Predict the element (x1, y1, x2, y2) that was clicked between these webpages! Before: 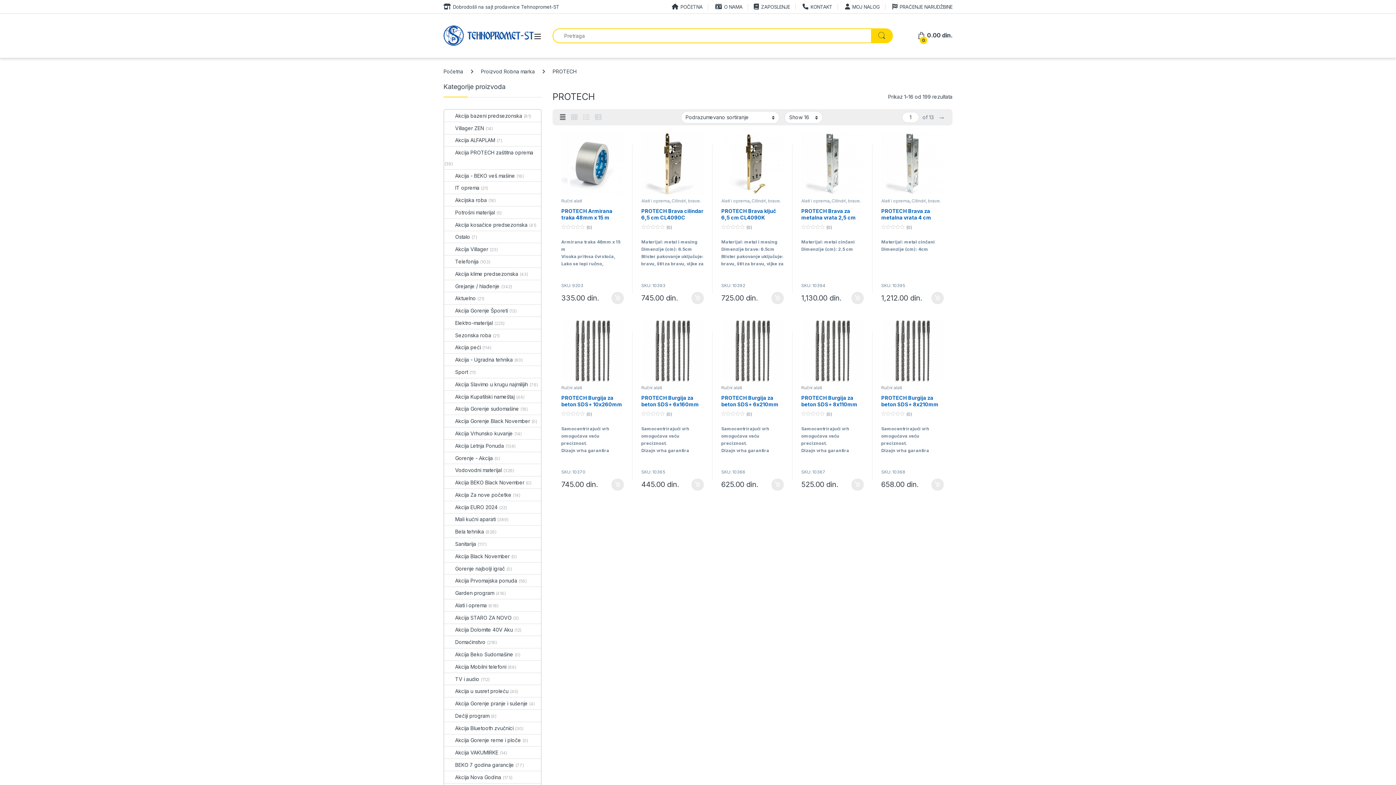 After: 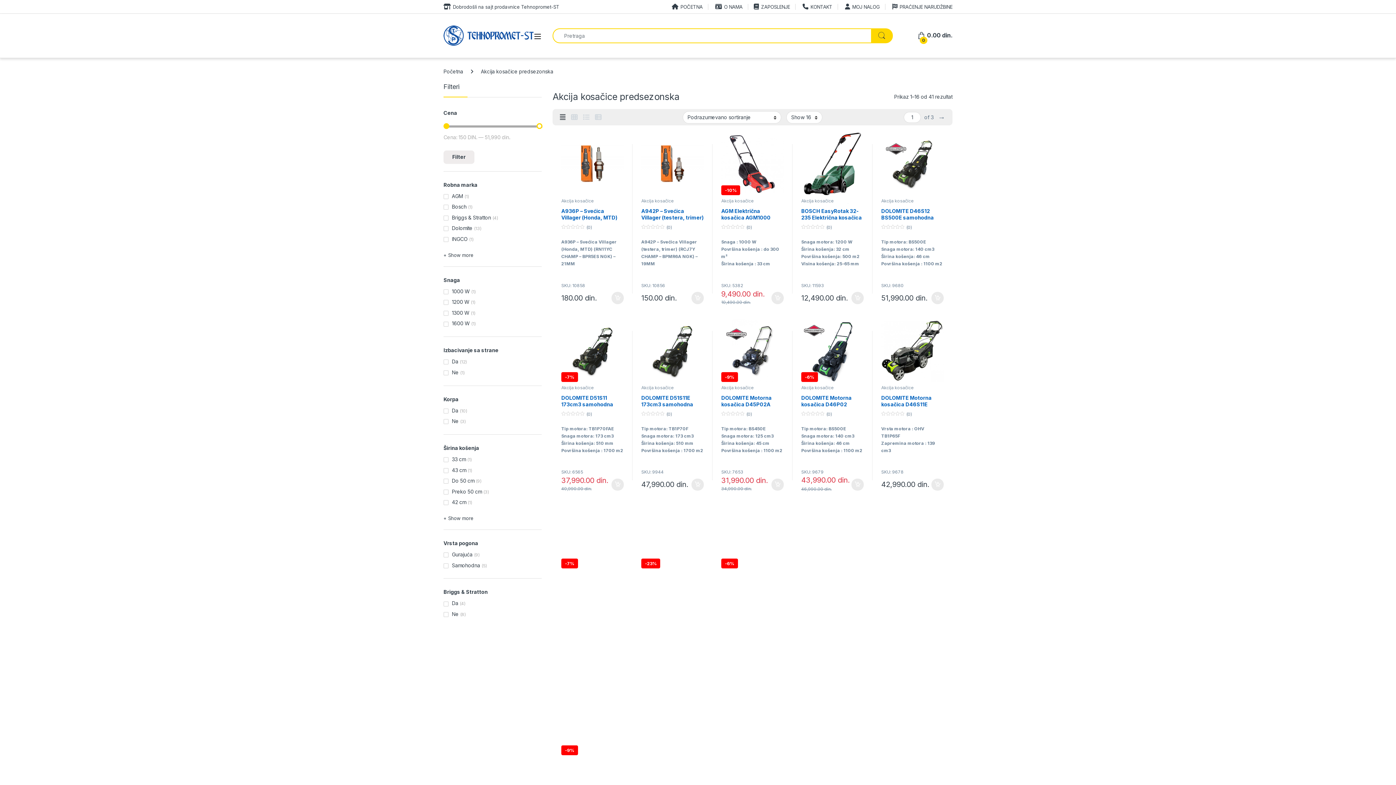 Action: label: Akcija kosačice predsezonska bbox: (444, 218, 527, 230)